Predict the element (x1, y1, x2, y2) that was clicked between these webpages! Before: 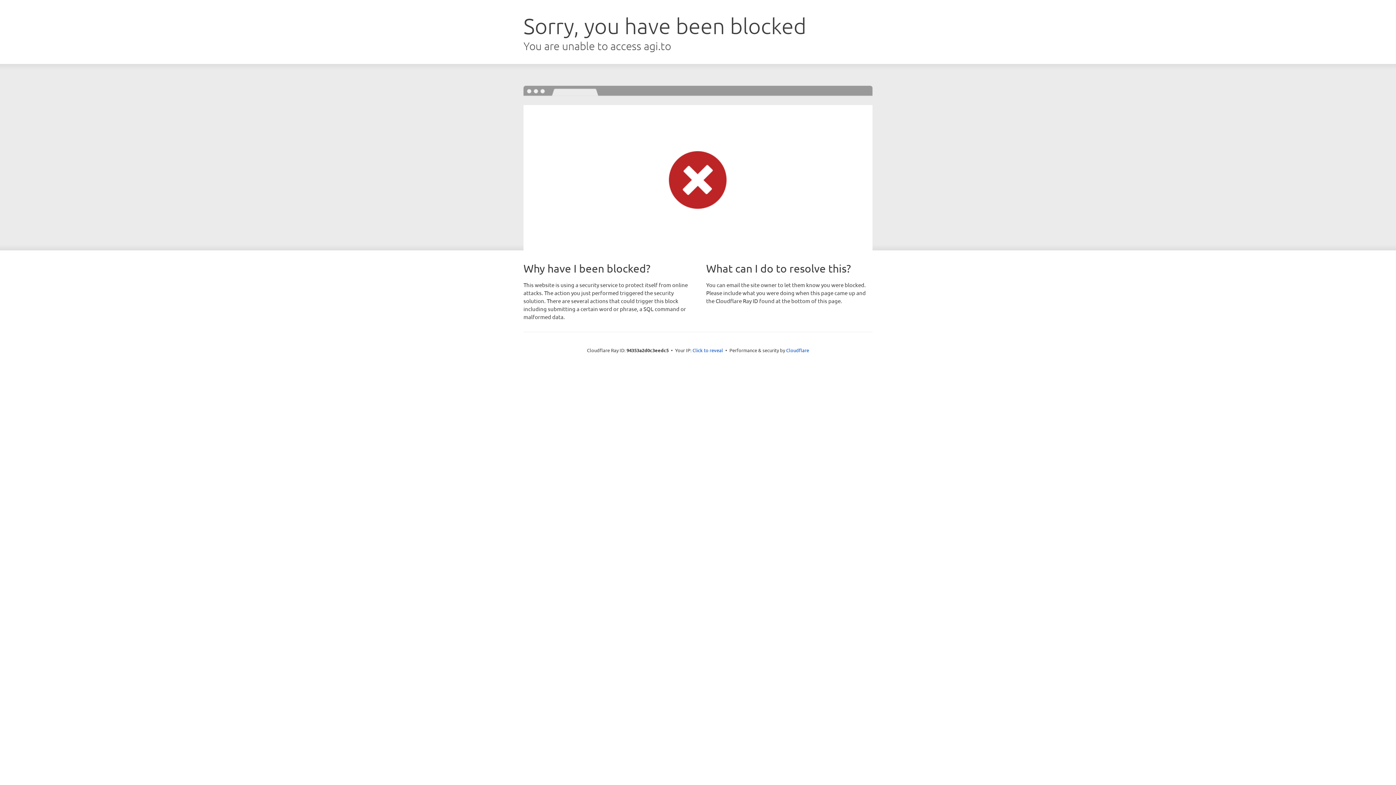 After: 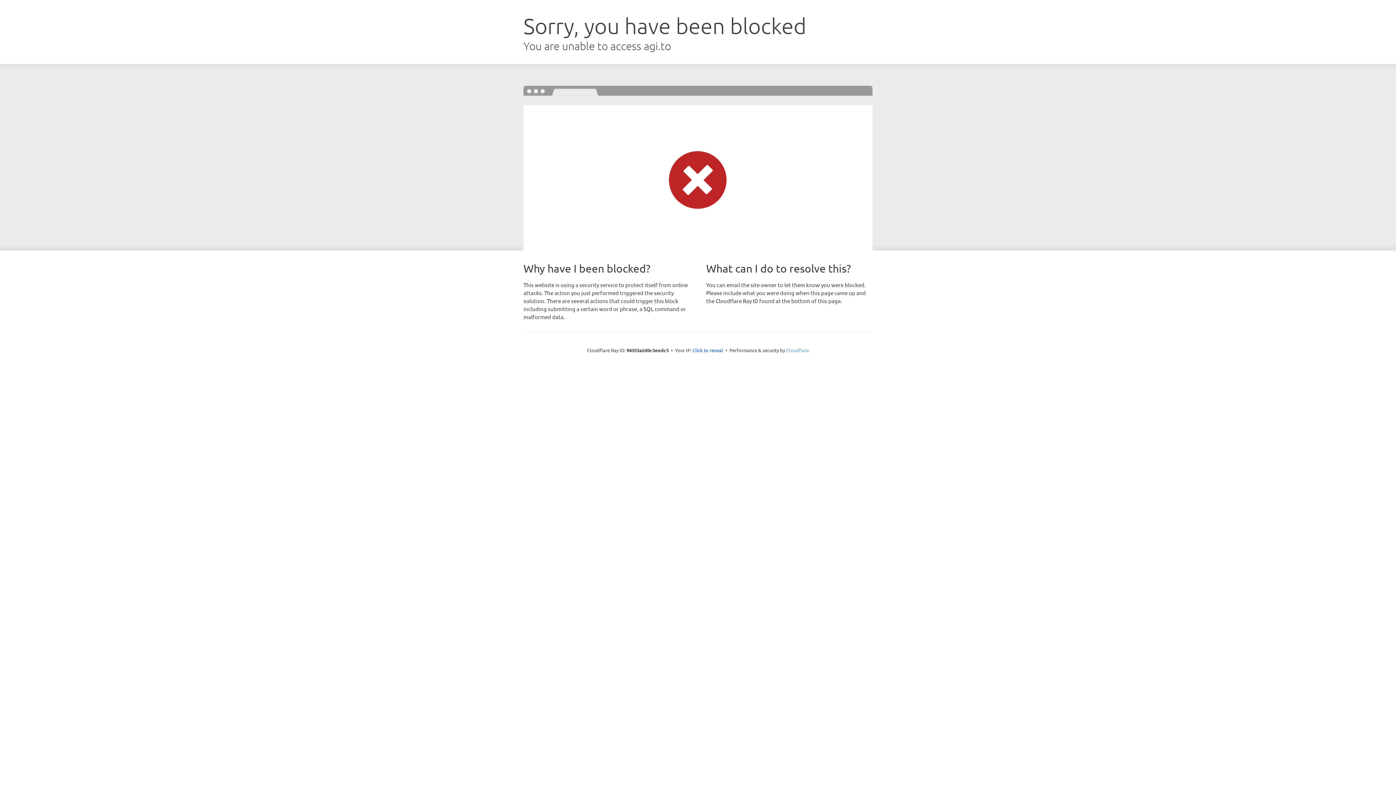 Action: bbox: (786, 347, 809, 353) label: Cloudflare